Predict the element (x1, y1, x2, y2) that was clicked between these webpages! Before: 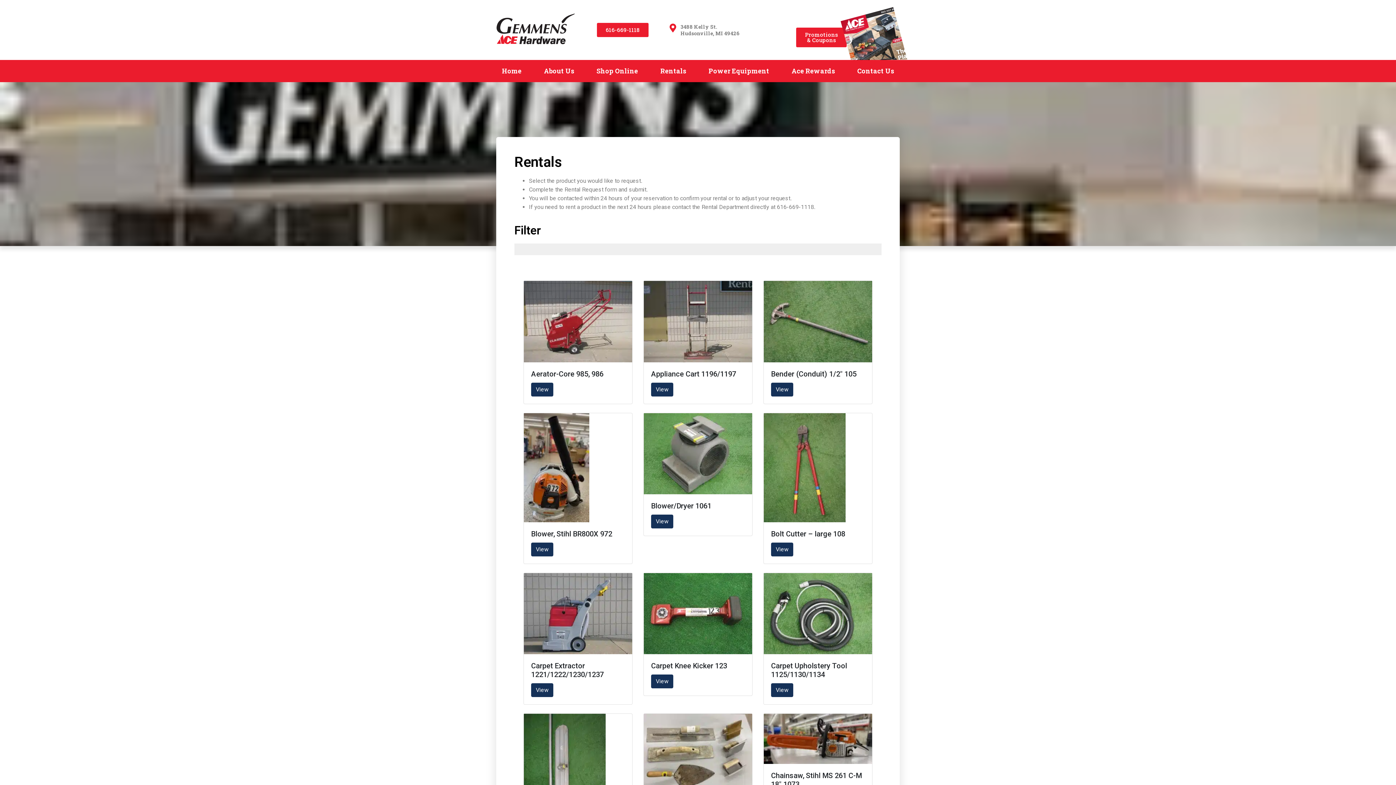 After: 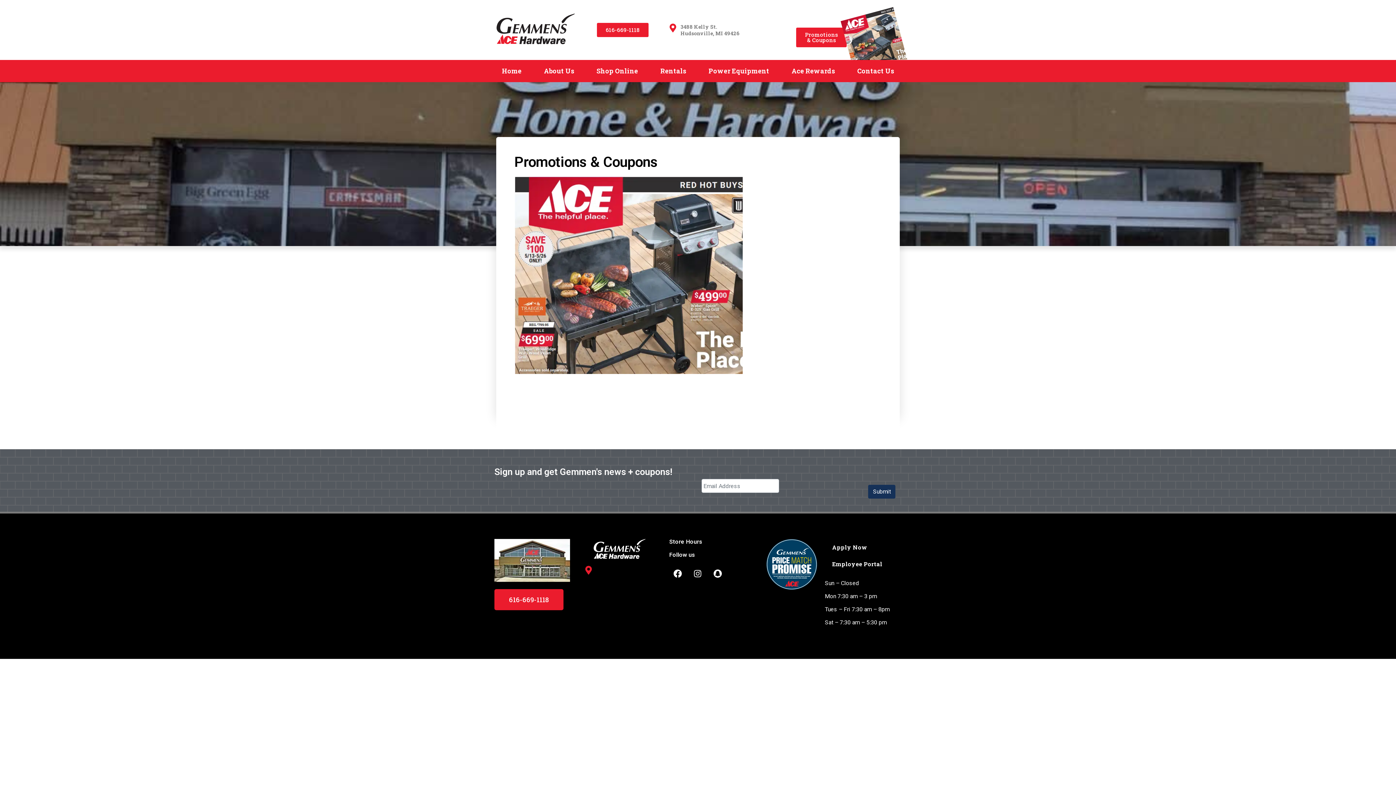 Action: bbox: (796, 27, 847, 47) label: Promotions
& Coupons